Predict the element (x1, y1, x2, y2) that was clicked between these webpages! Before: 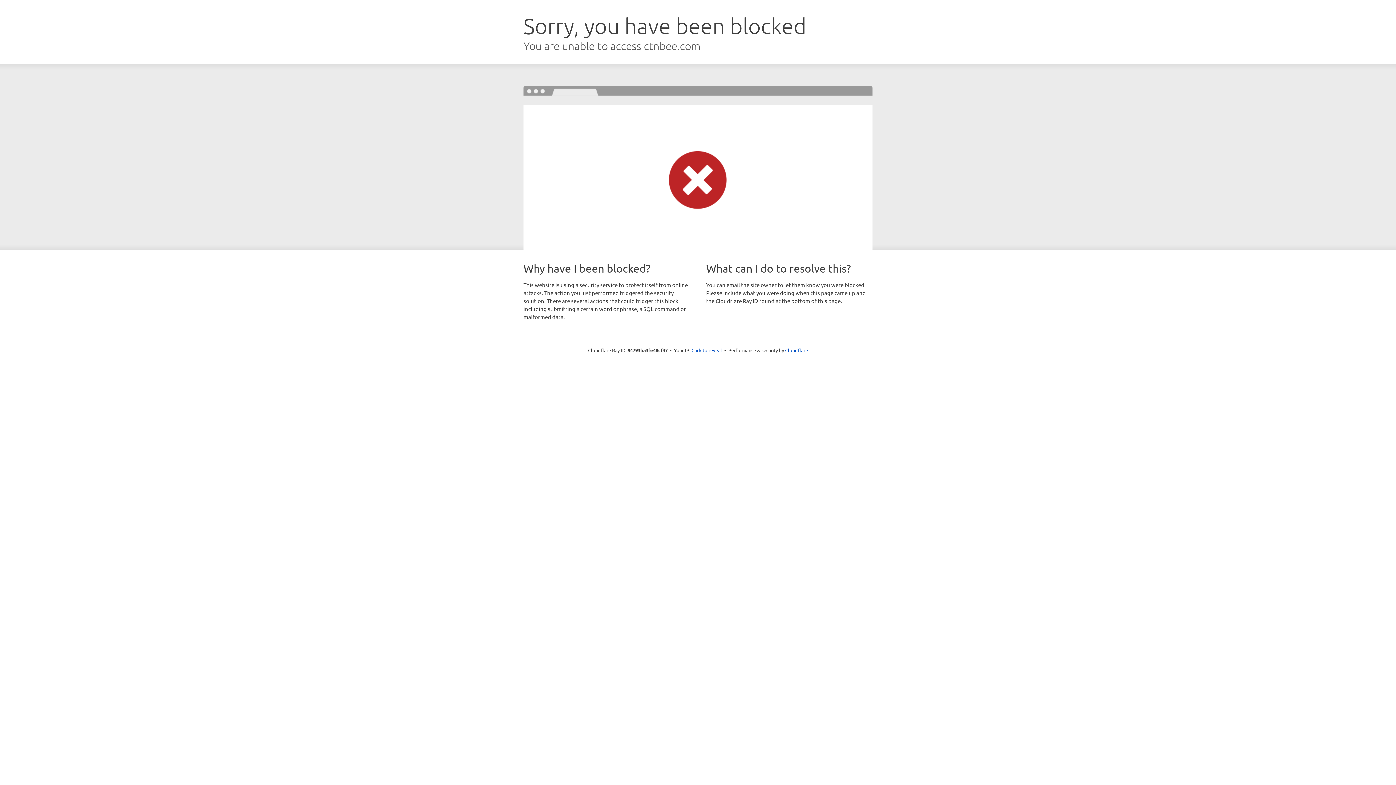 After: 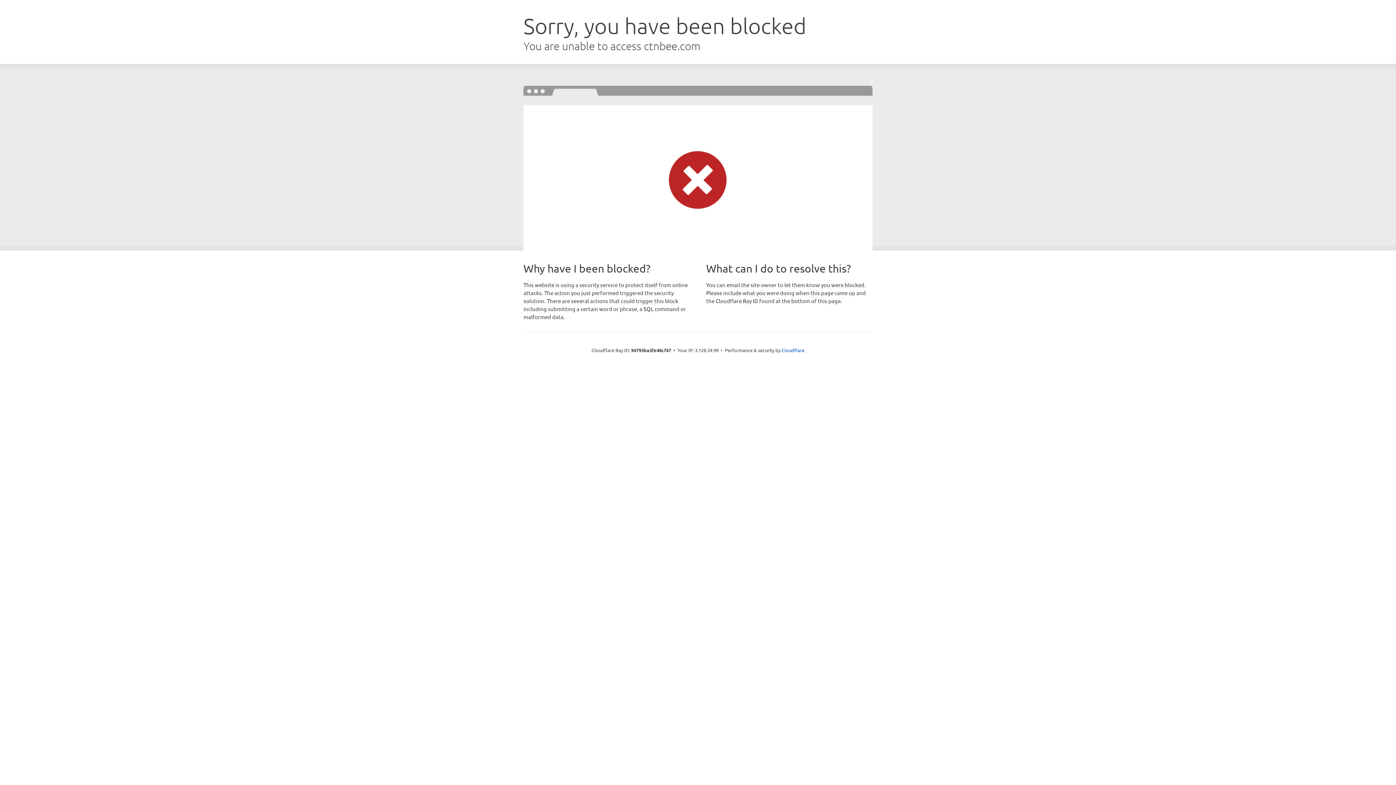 Action: label: Click to reveal bbox: (691, 346, 722, 353)